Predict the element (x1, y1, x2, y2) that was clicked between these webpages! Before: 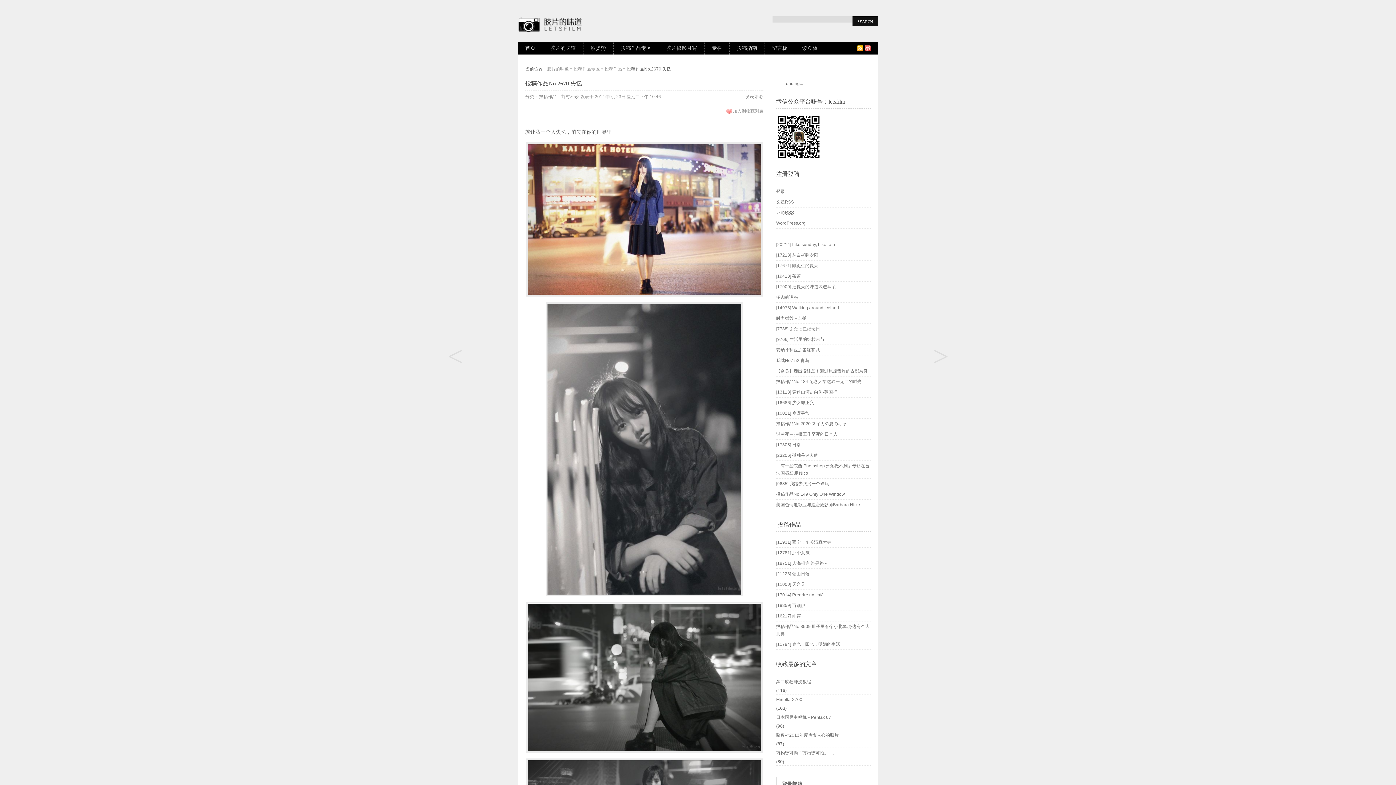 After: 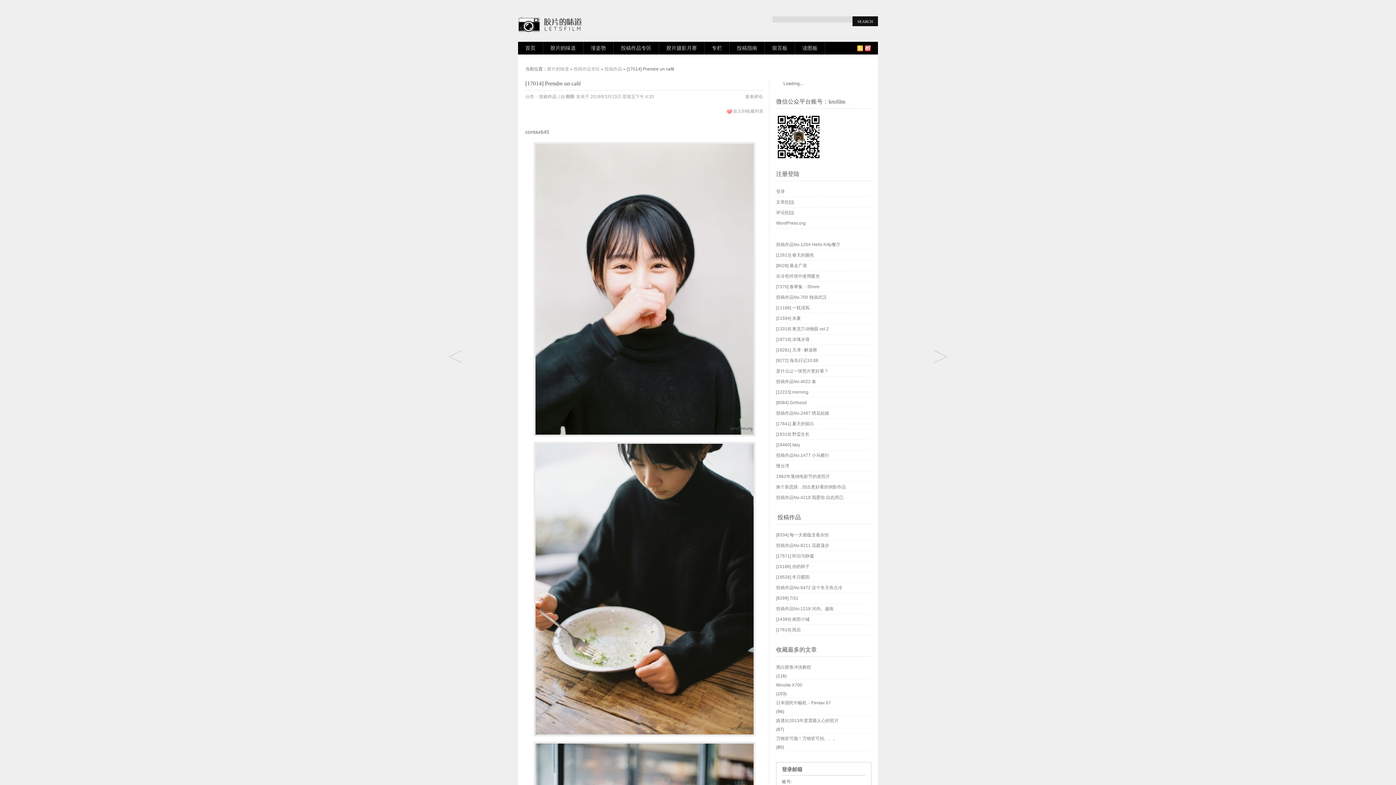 Action: label: [17014] Prendre un café bbox: (776, 590, 870, 600)